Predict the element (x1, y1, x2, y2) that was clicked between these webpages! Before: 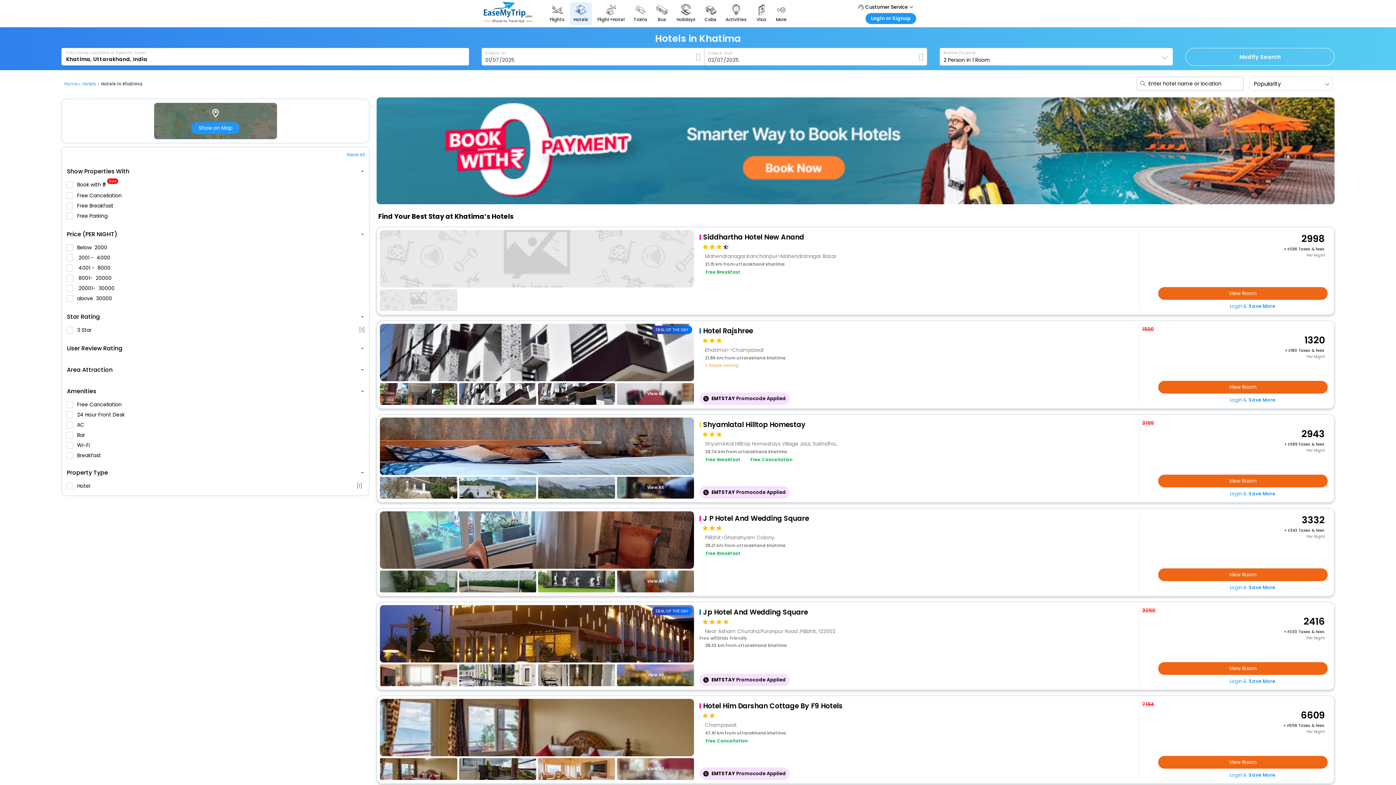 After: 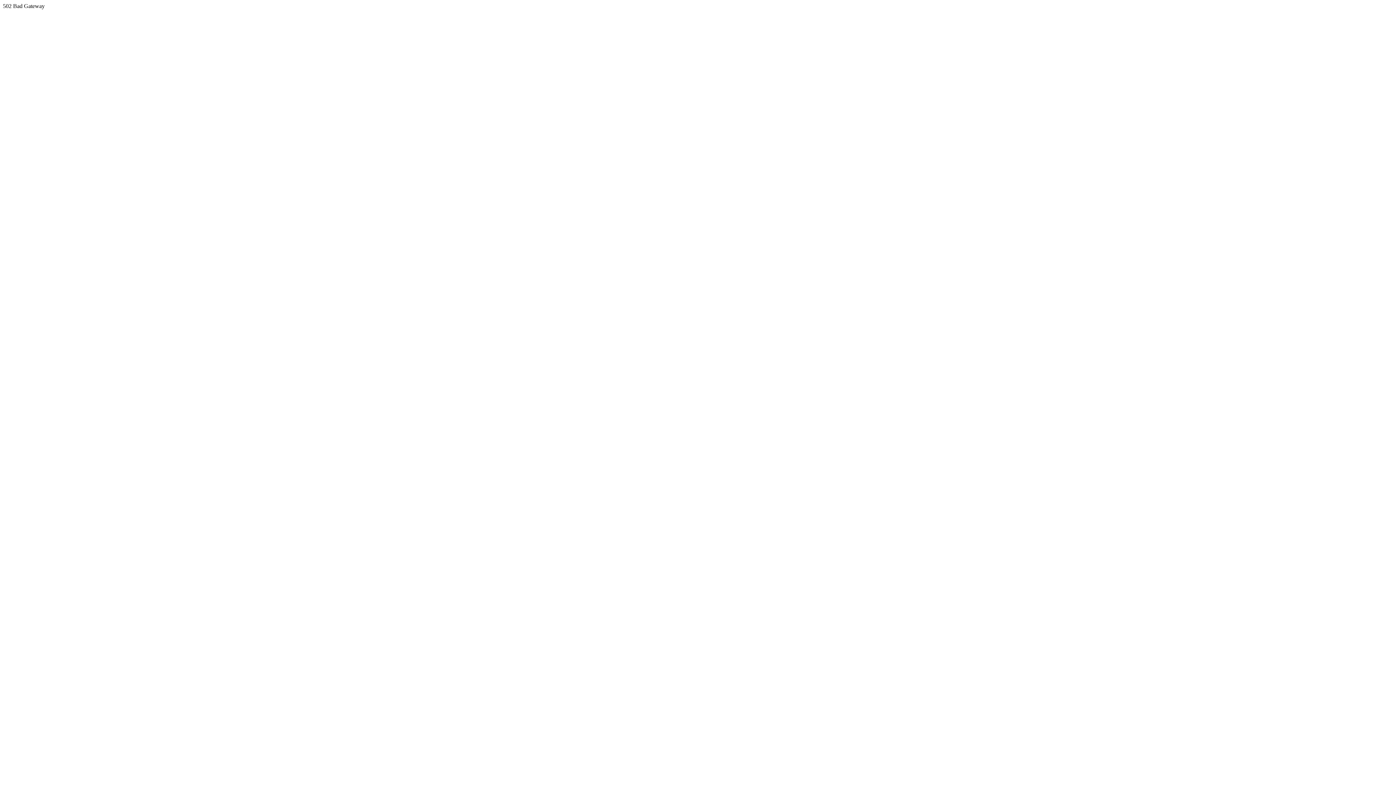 Action: label: Holidays bbox: (673, 2, 699, 25)